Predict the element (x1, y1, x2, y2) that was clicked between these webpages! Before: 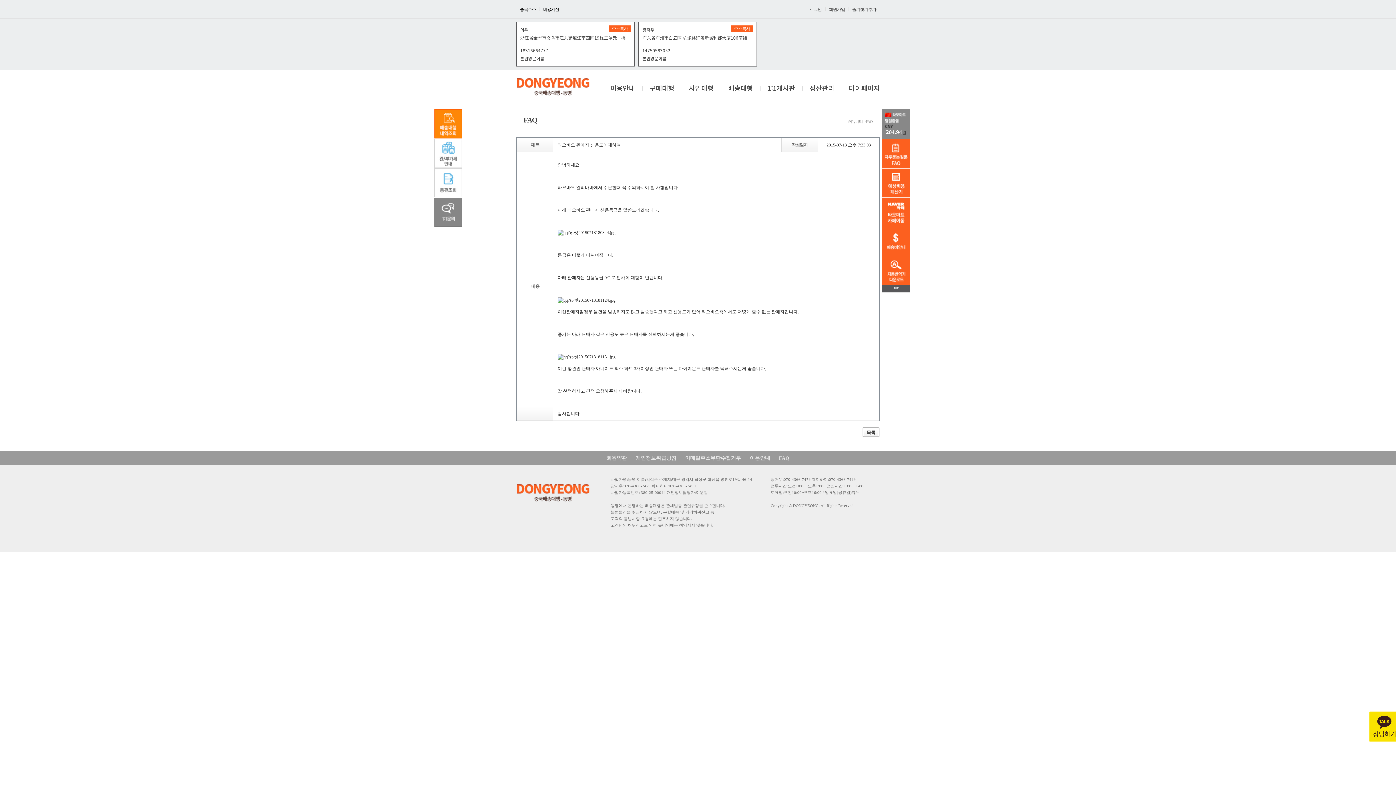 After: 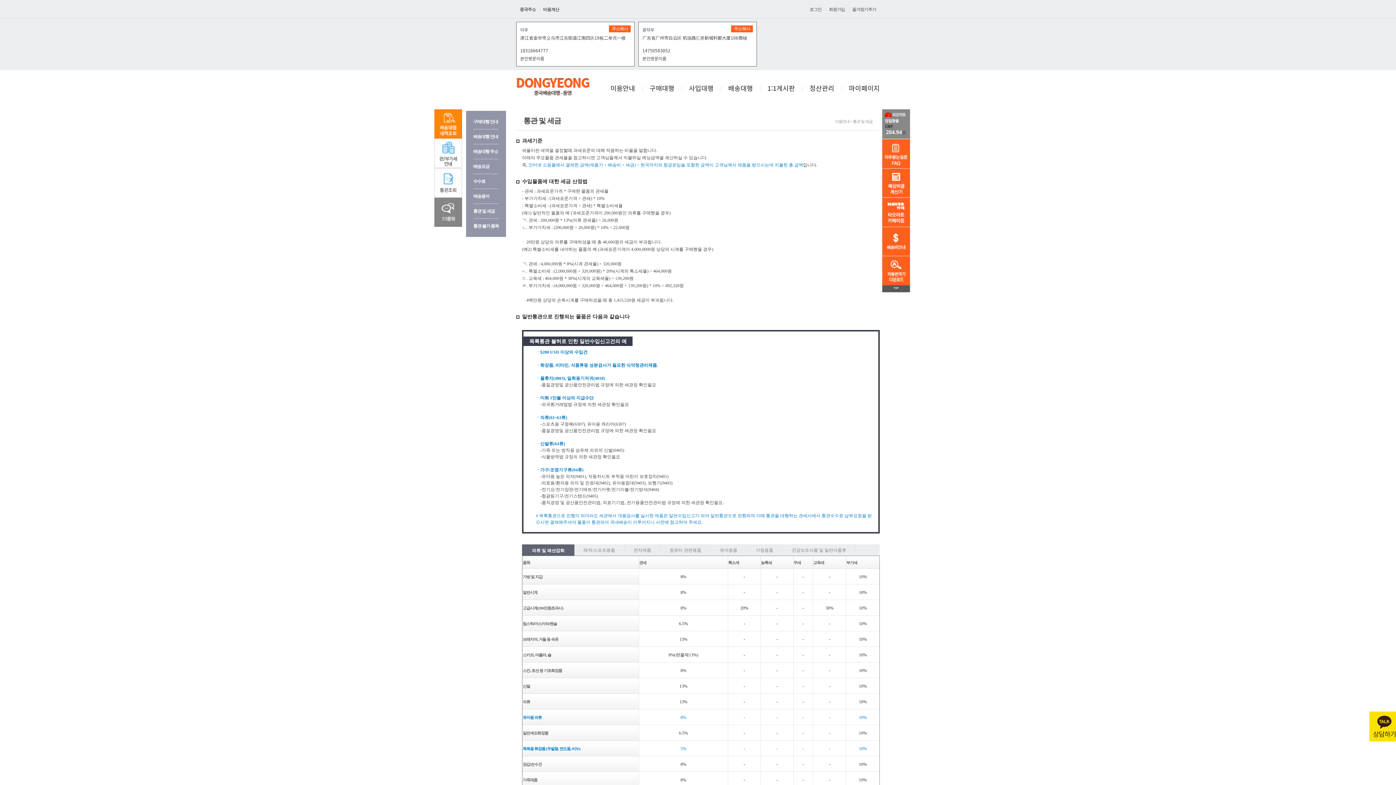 Action: bbox: (434, 138, 462, 143)